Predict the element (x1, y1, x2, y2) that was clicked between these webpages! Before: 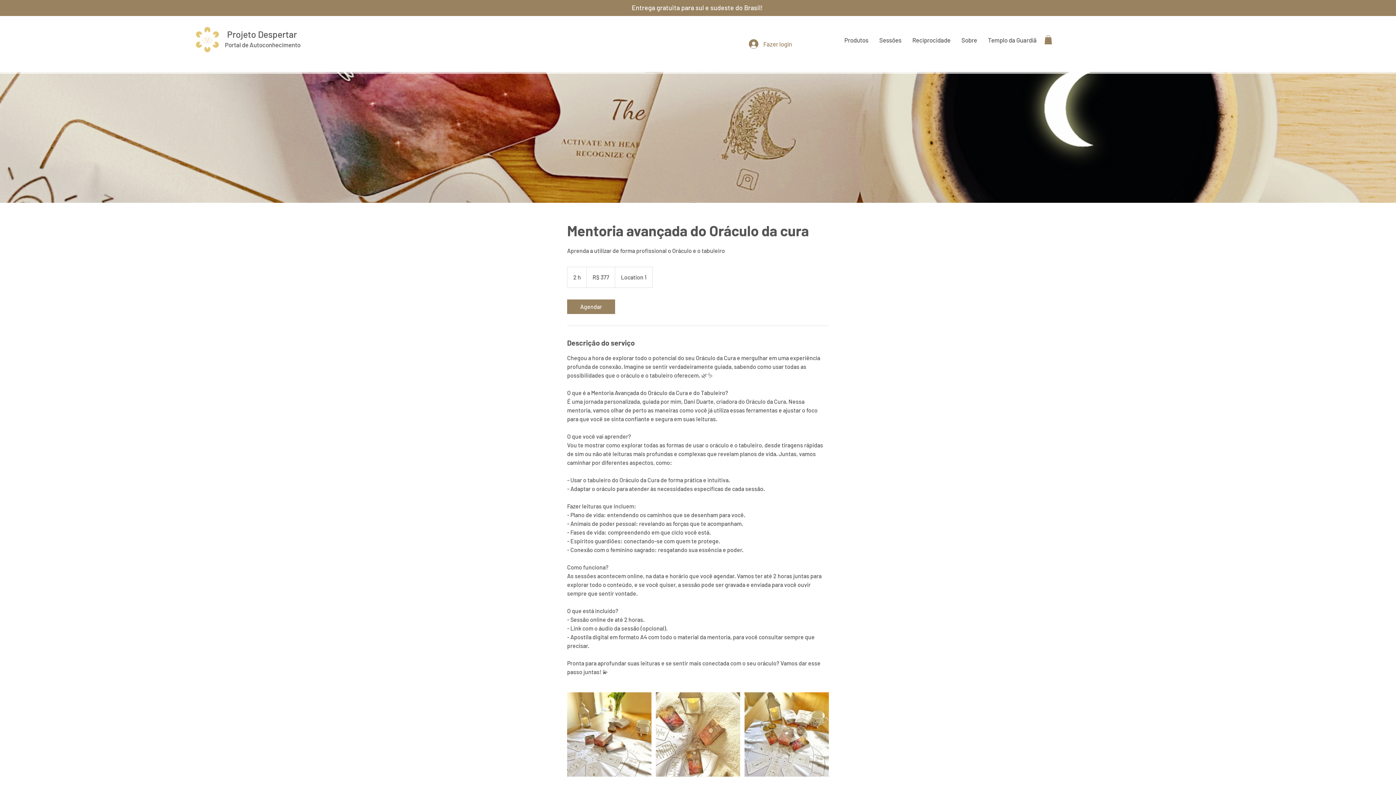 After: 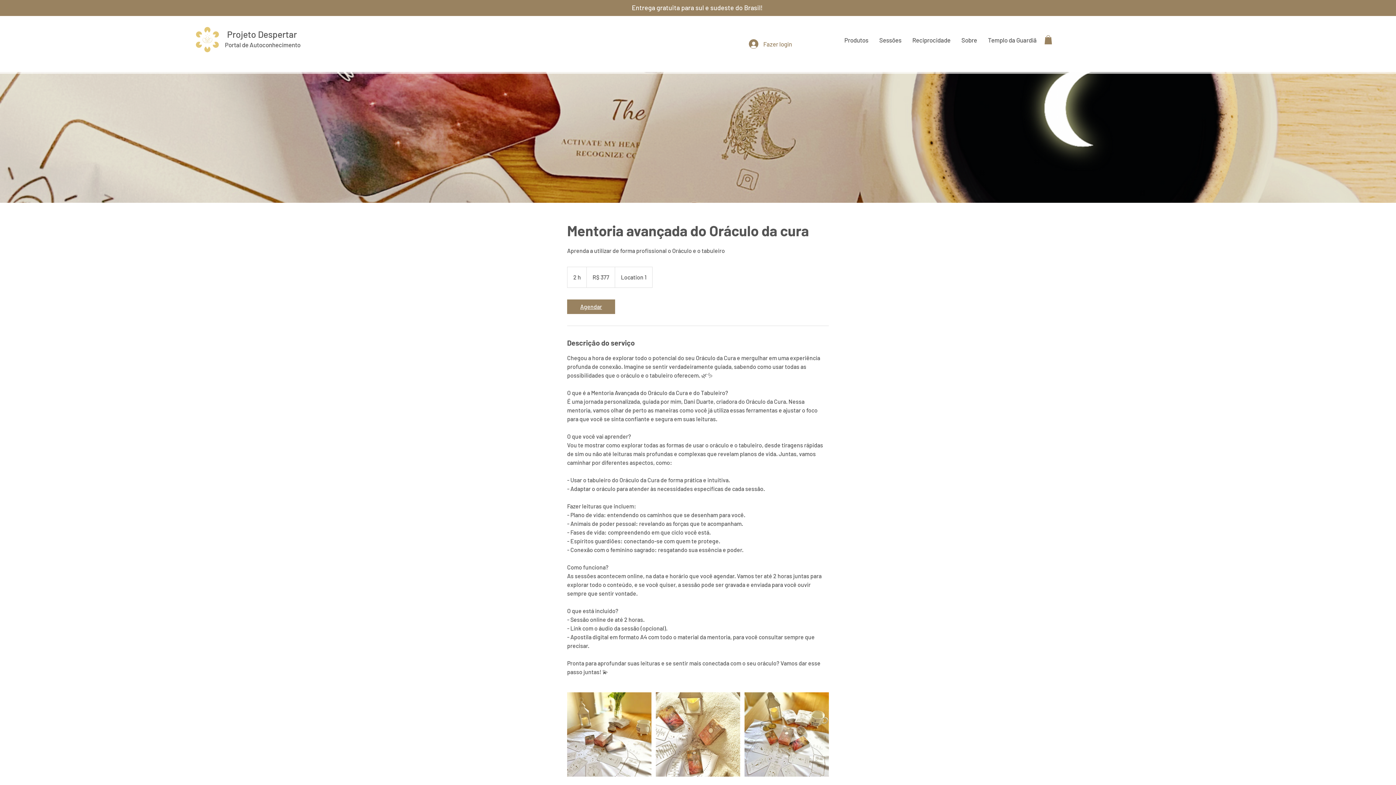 Action: bbox: (567, 299, 615, 314) label: Agendar